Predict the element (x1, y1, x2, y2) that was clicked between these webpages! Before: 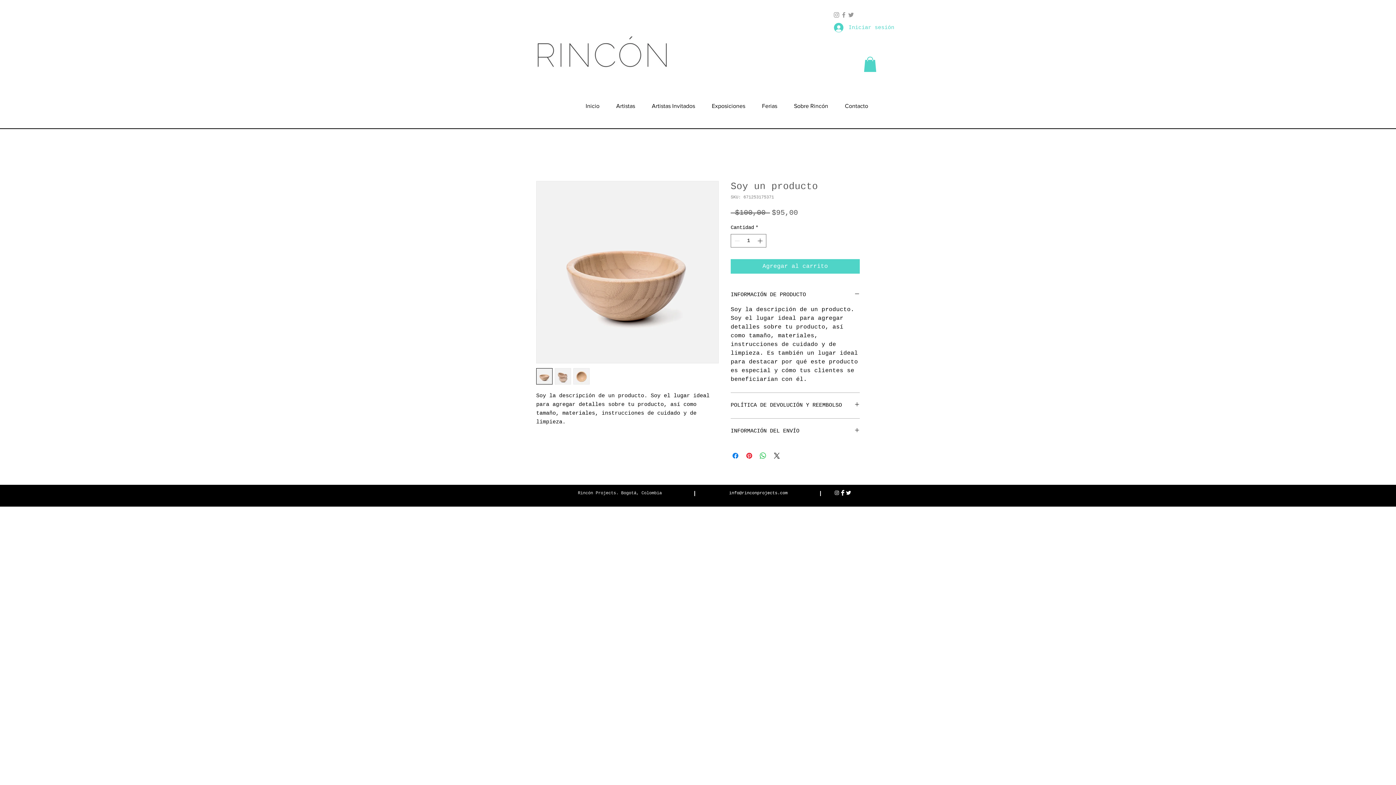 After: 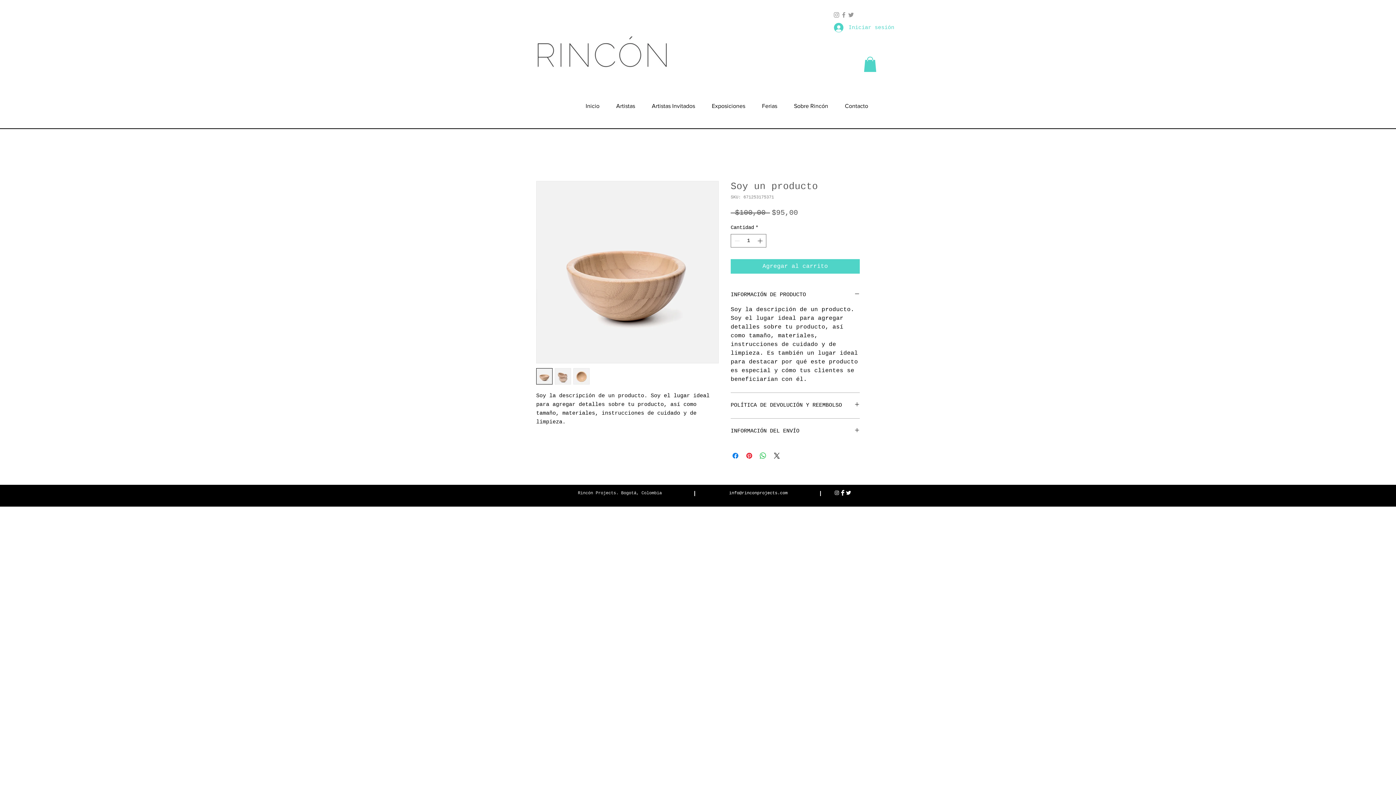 Action: bbox: (864, 56, 876, 71)